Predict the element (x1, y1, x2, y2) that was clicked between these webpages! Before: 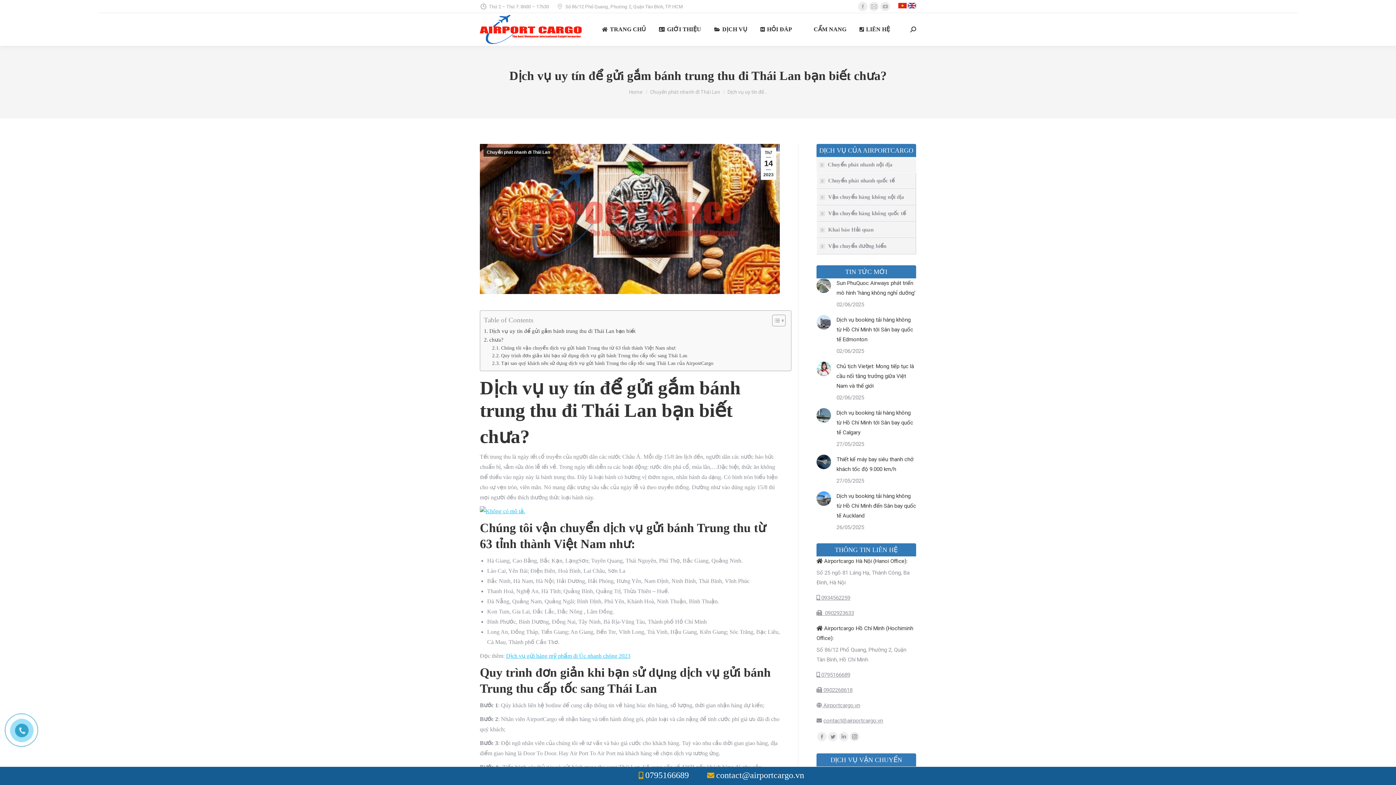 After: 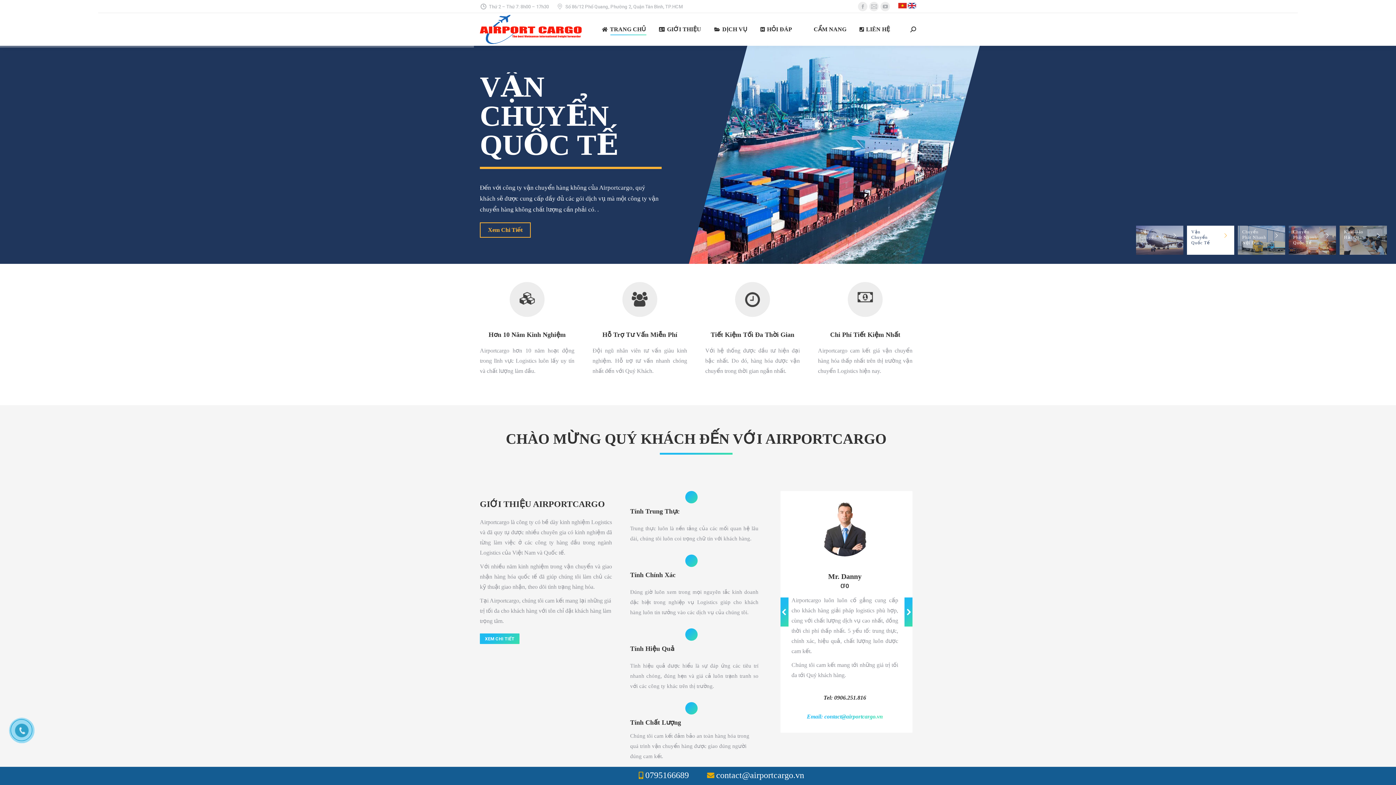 Action: bbox: (898, 4, 906, 9)